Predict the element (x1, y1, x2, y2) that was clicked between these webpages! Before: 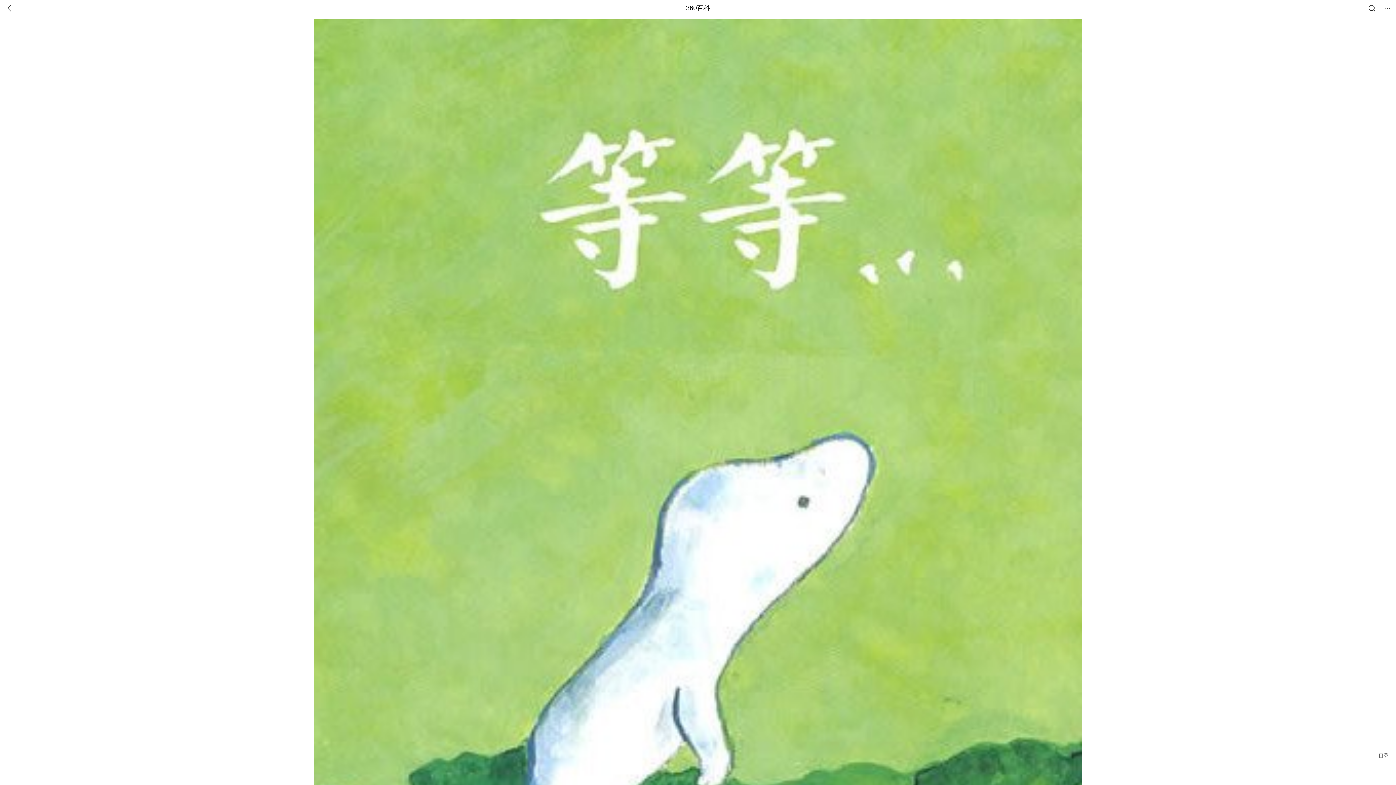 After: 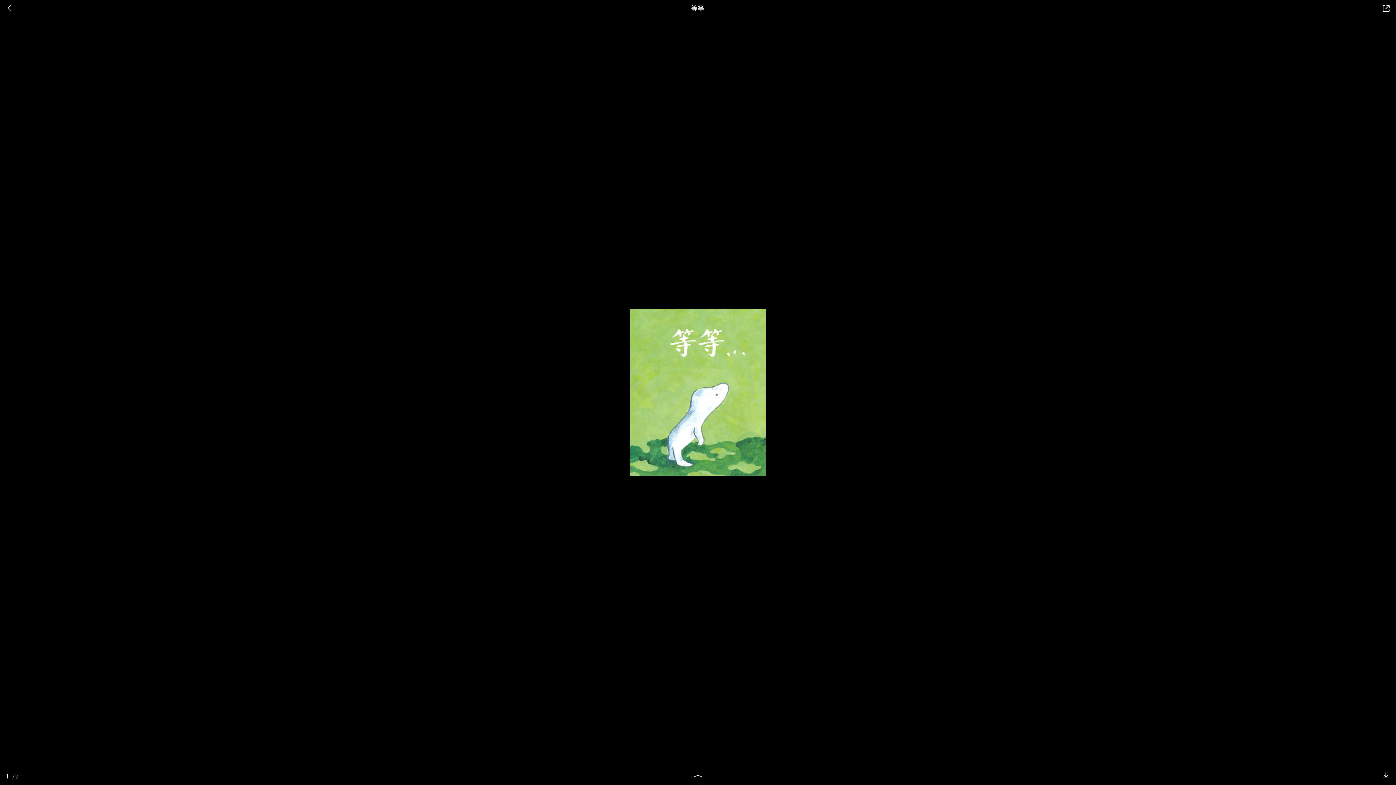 Action: bbox: (314, 485, 1082, 493)